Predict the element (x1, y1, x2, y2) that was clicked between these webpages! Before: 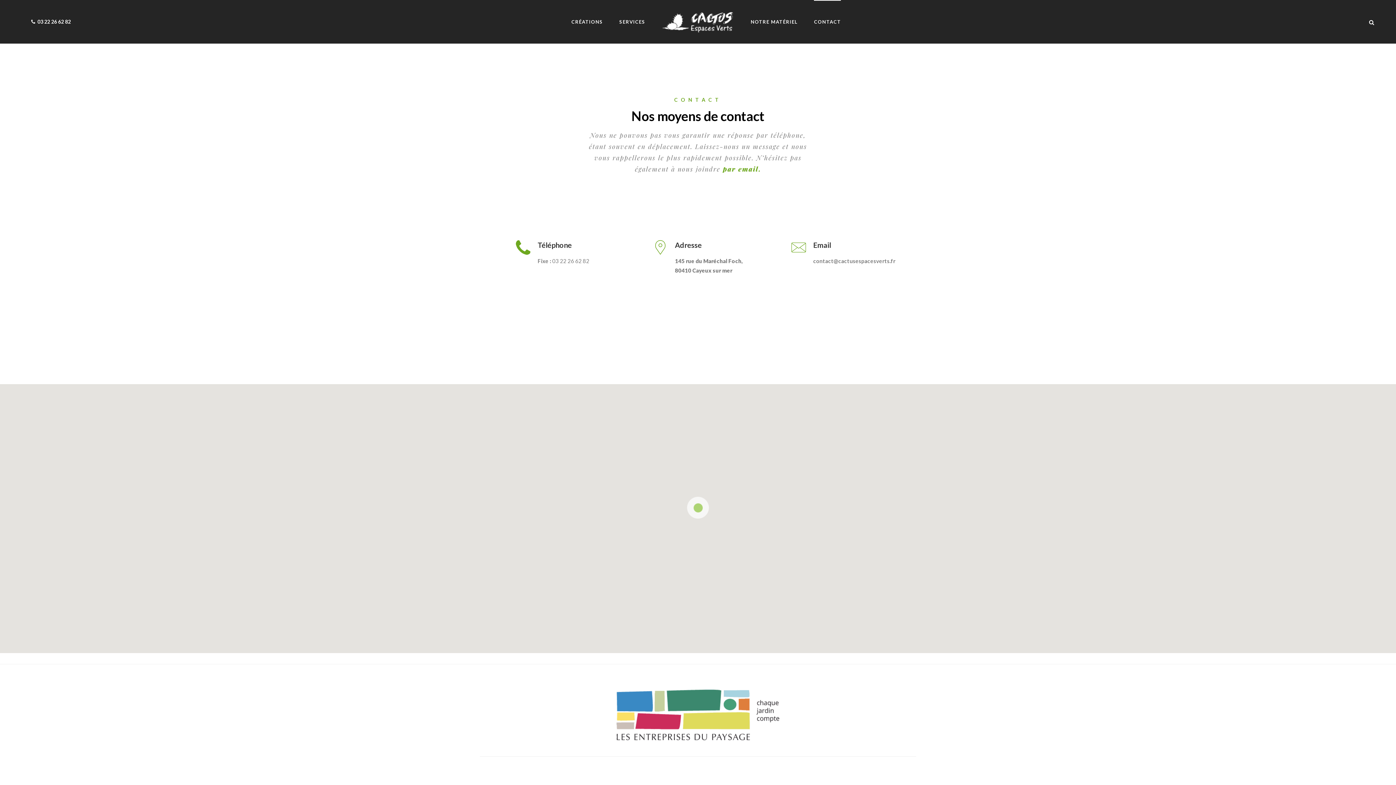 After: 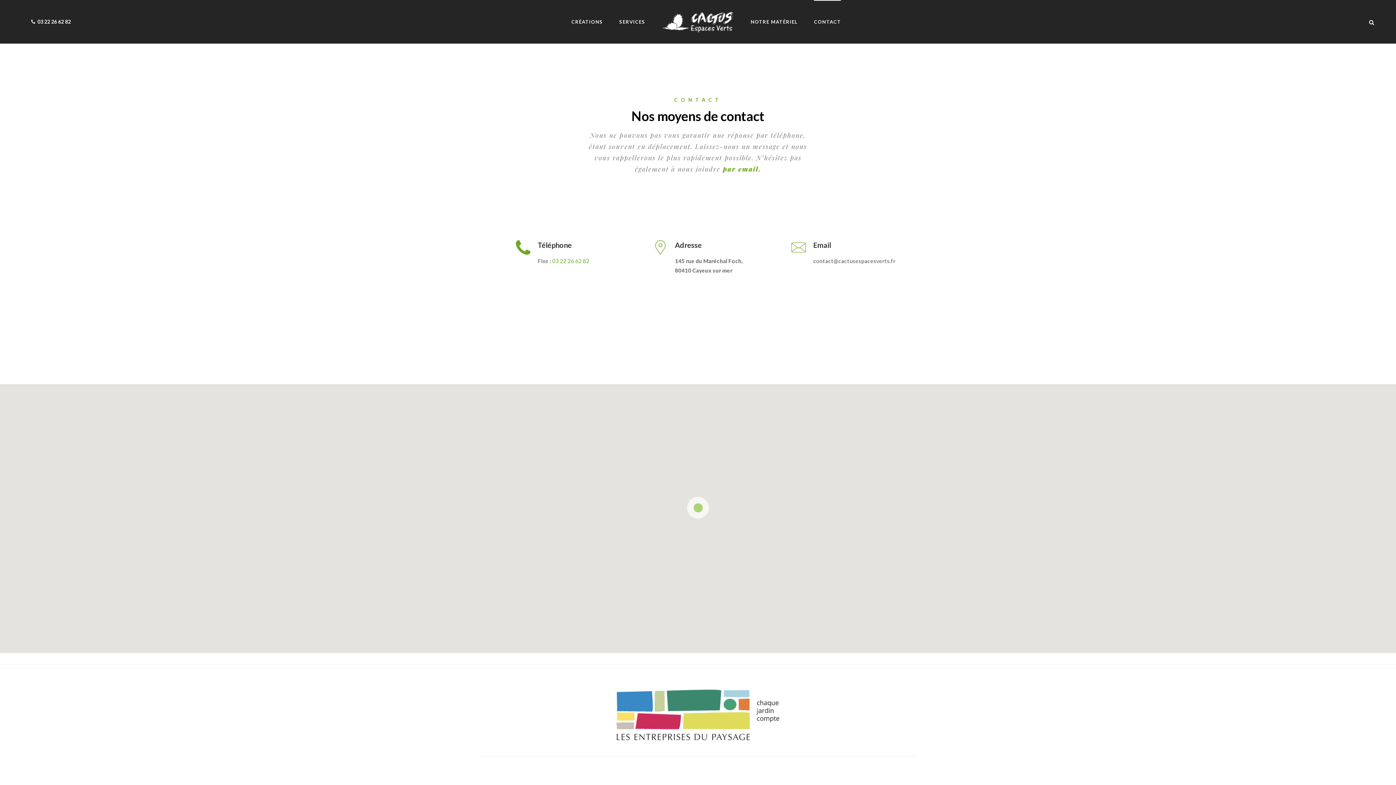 Action: label: 03 22 26 62 82 bbox: (552, 257, 589, 264)